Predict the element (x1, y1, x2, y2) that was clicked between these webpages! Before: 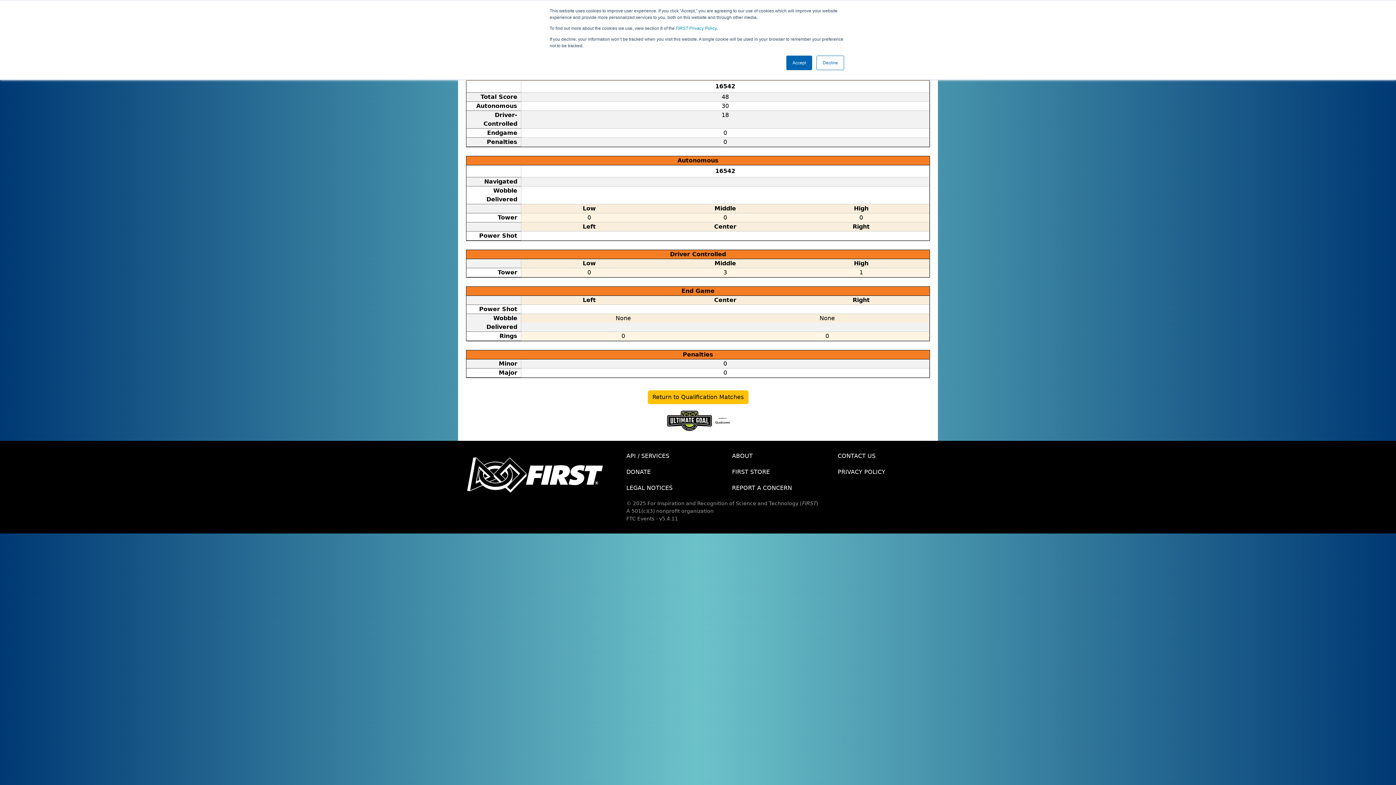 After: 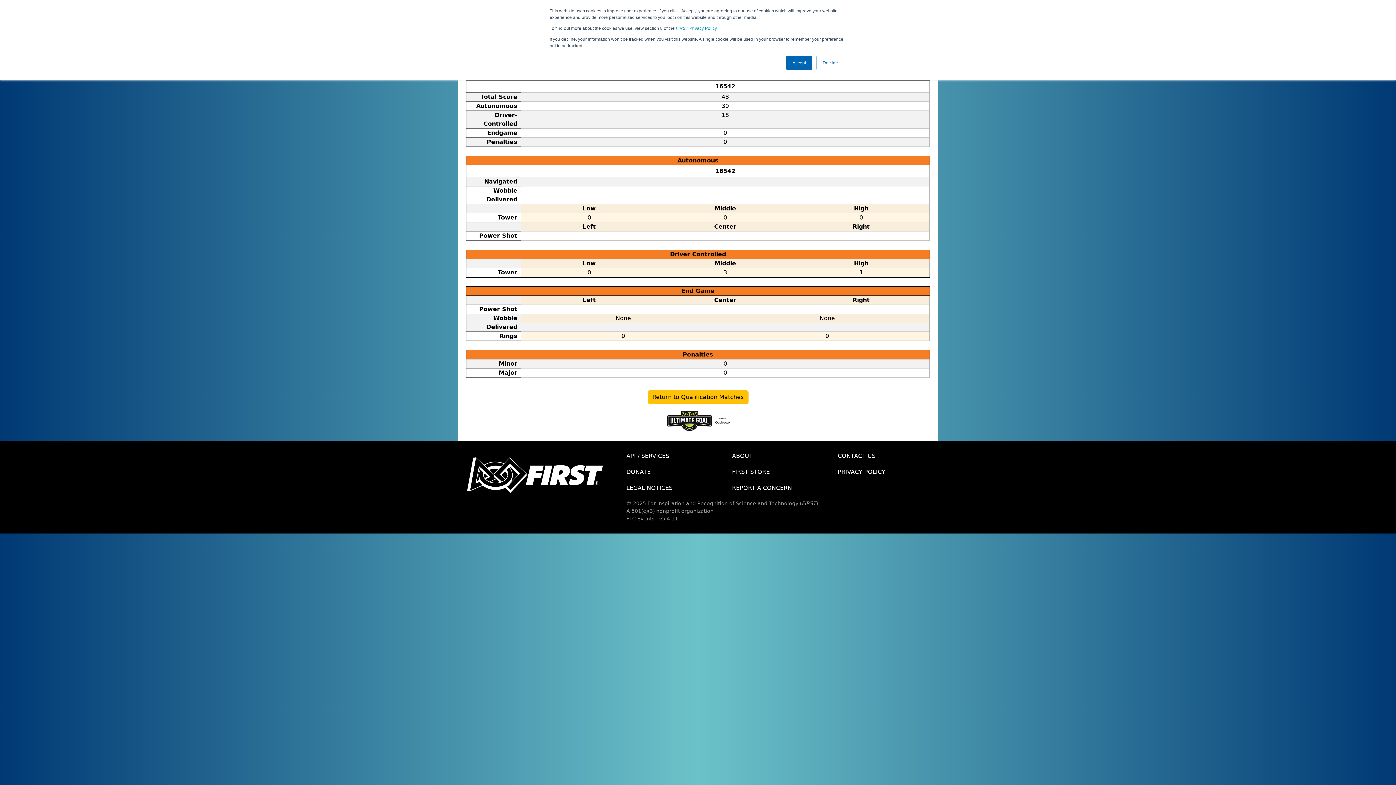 Action: bbox: (832, 448, 938, 464) label: CONTACT US